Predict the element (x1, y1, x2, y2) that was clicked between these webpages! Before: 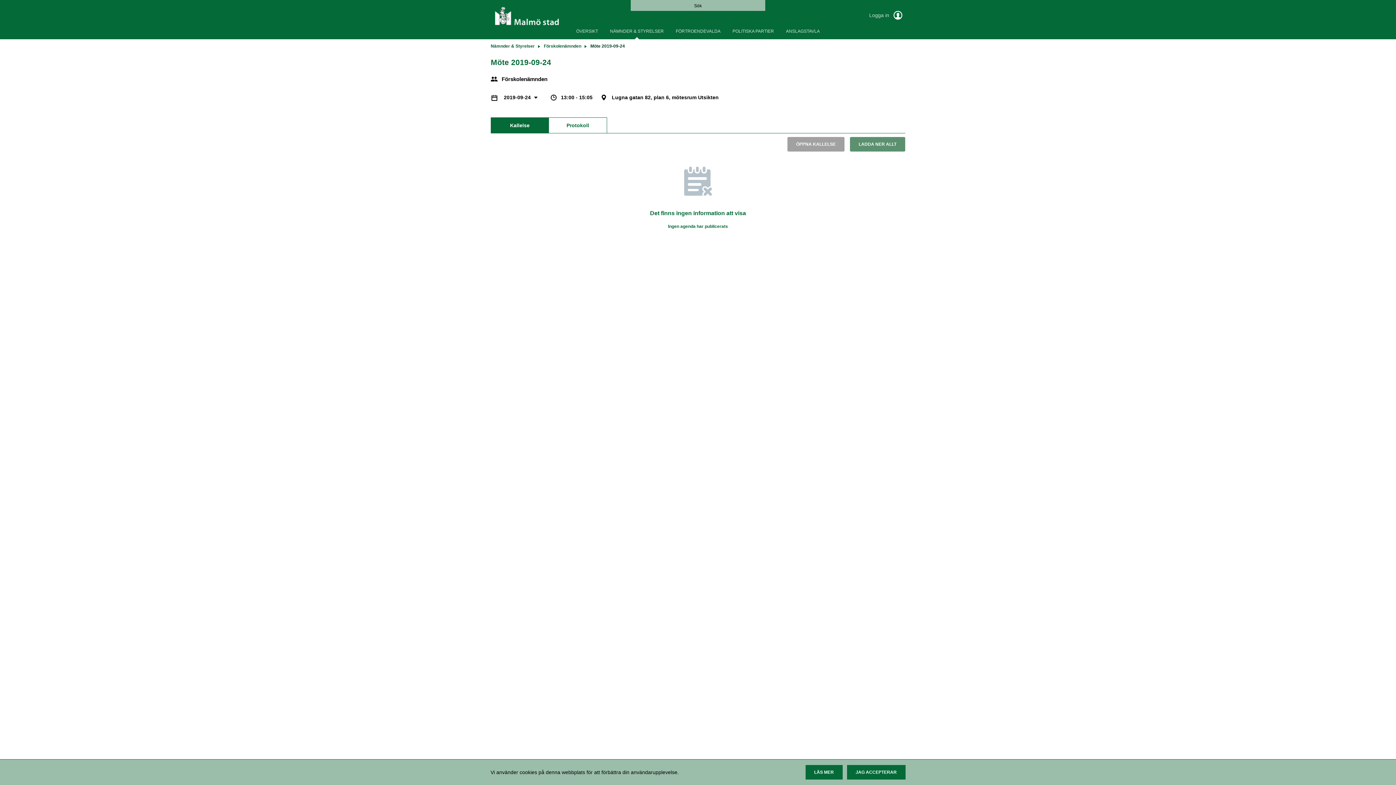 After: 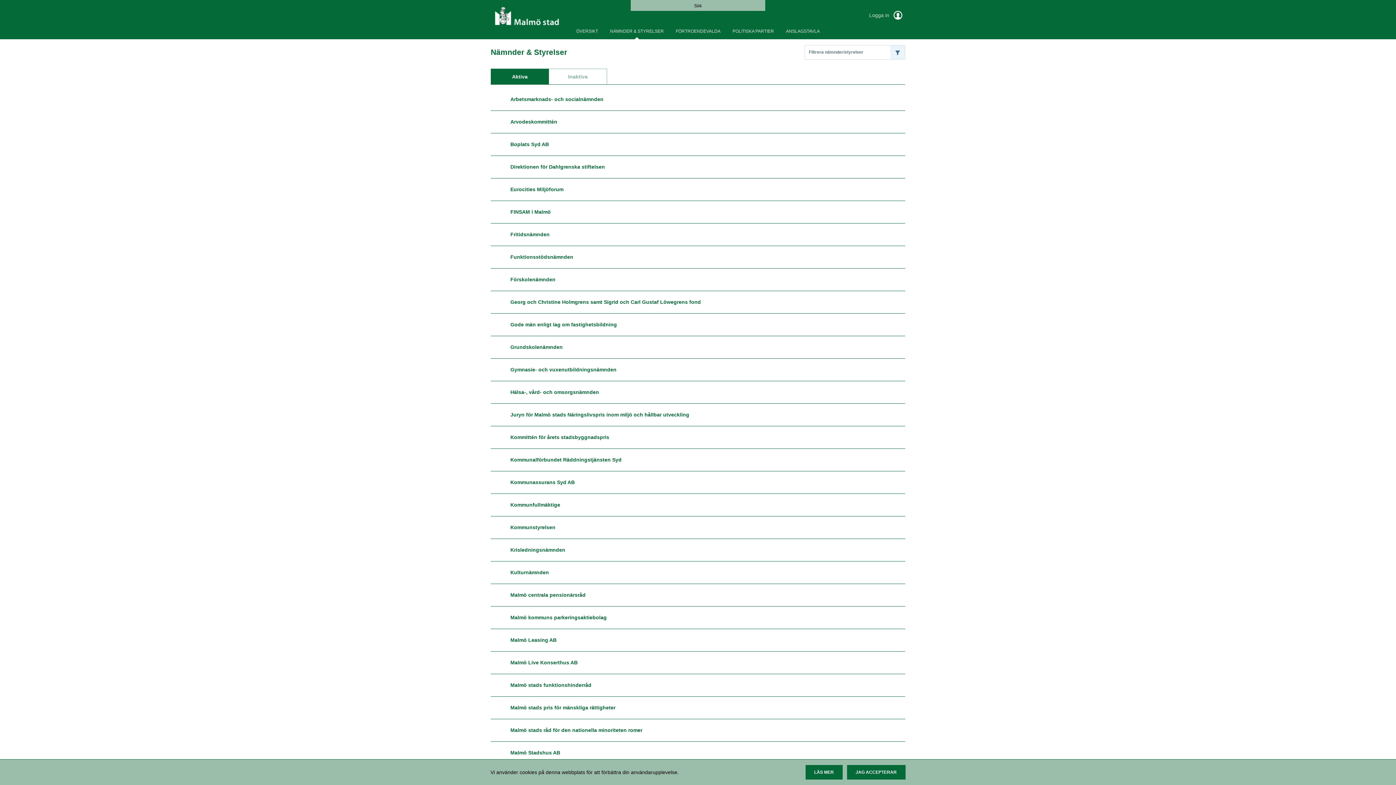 Action: label: NÄMNDER & STYRELSER bbox: (604, 22, 669, 40)